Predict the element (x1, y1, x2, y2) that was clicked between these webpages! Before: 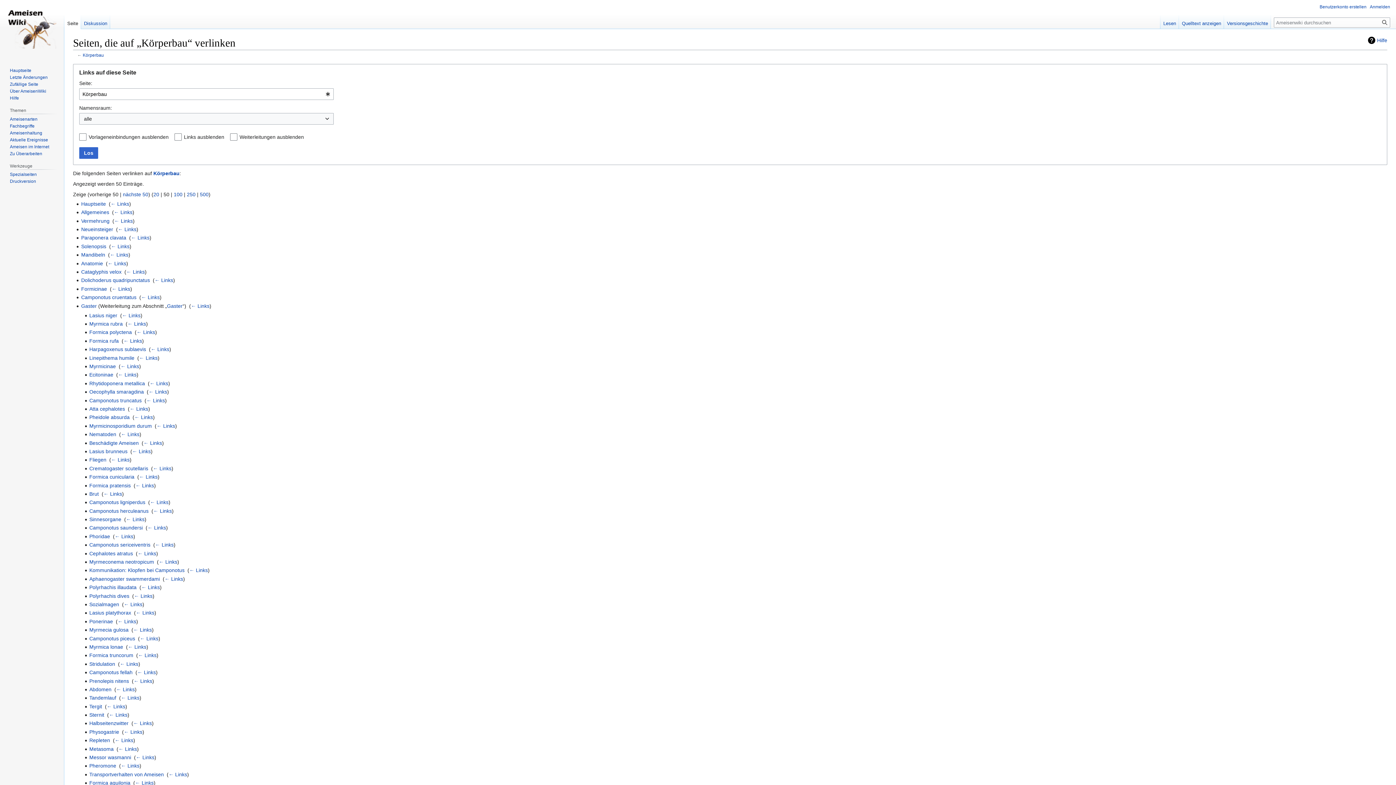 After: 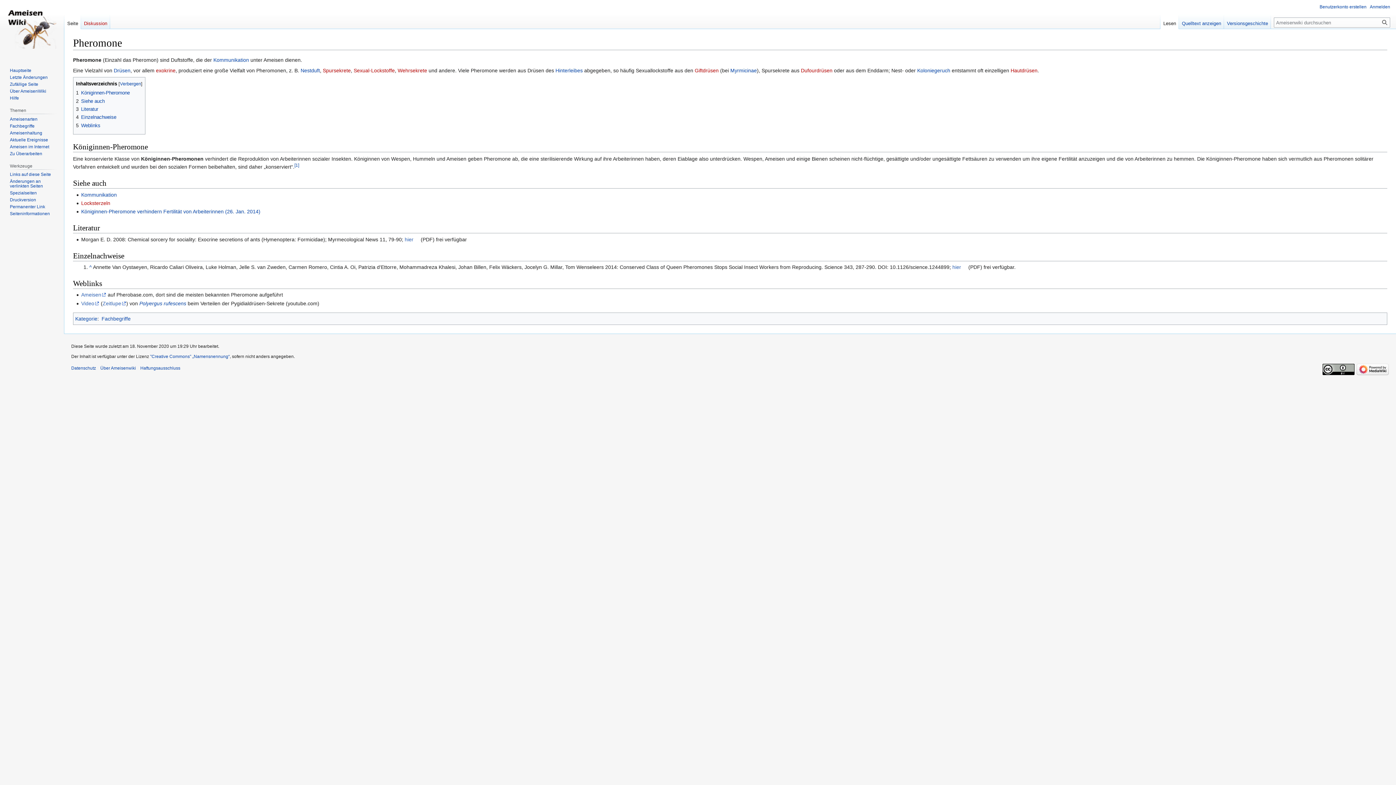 Action: label: Pheromone bbox: (89, 763, 116, 769)